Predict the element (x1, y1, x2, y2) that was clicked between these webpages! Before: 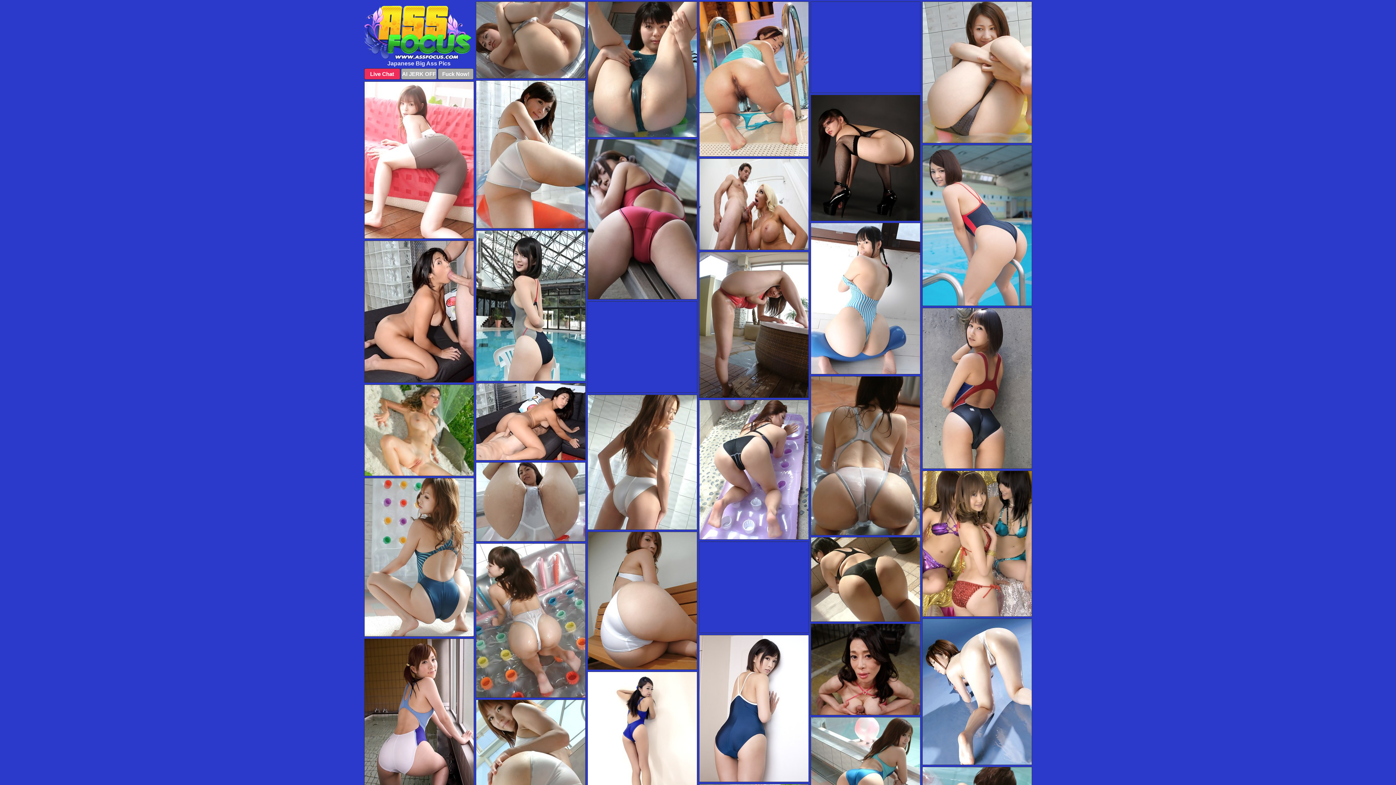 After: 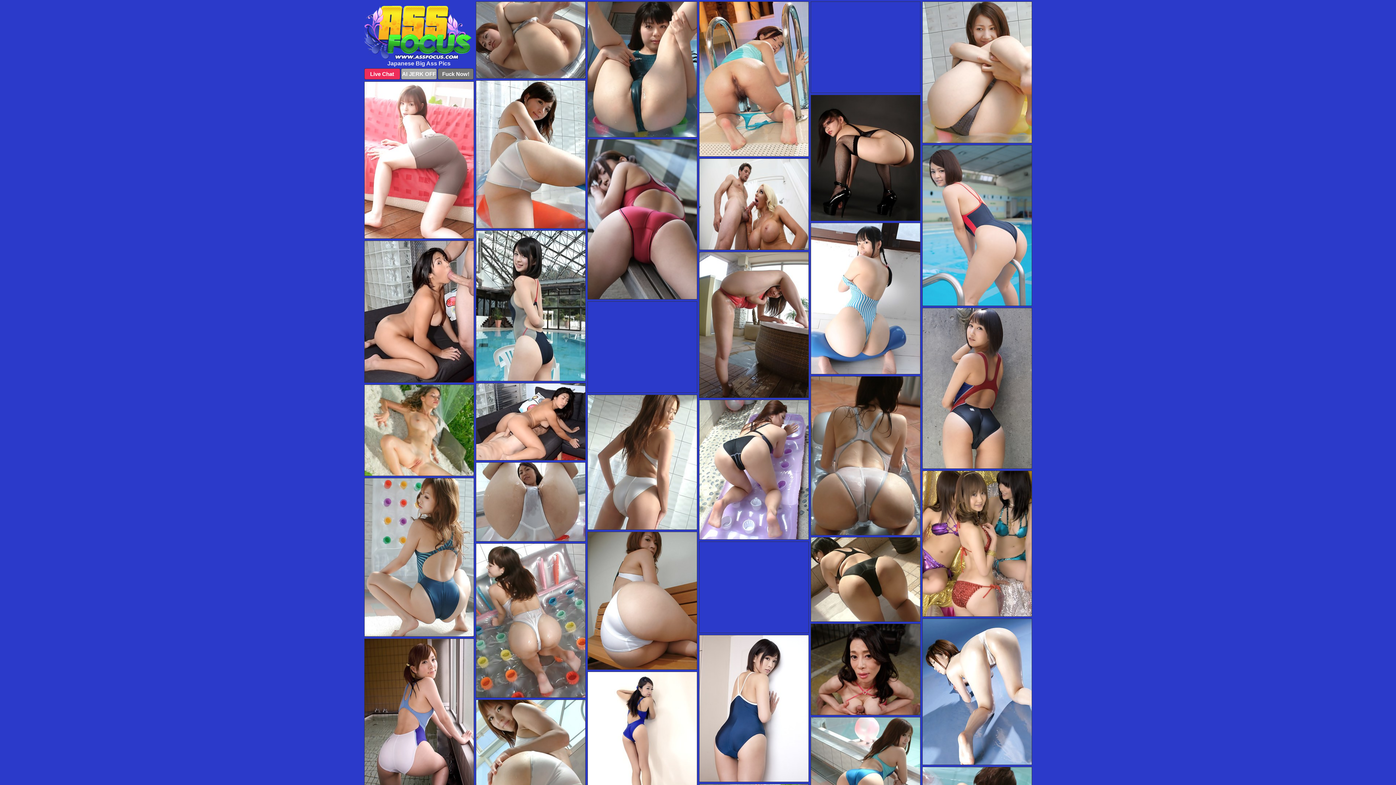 Action: bbox: (437, 68, 473, 79) label: Fuck Now!